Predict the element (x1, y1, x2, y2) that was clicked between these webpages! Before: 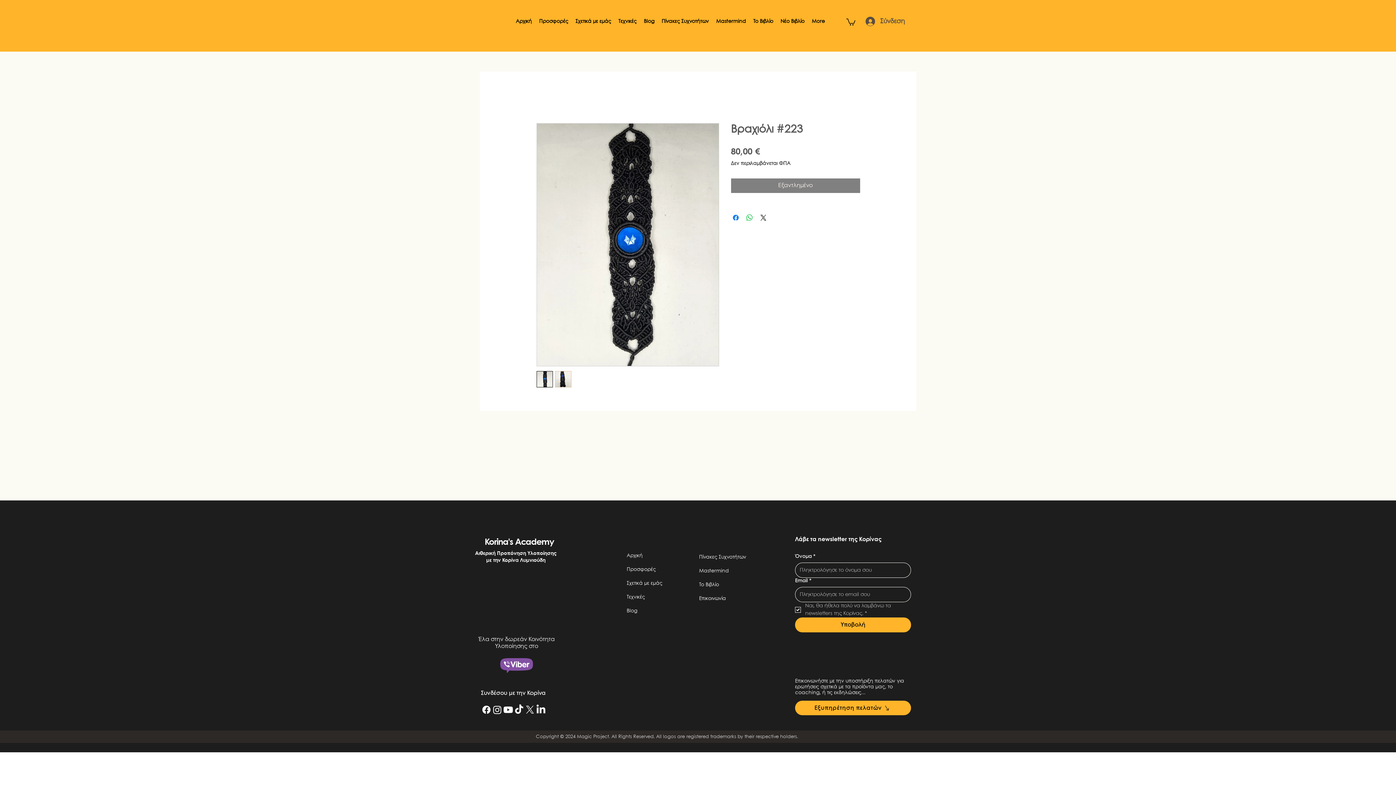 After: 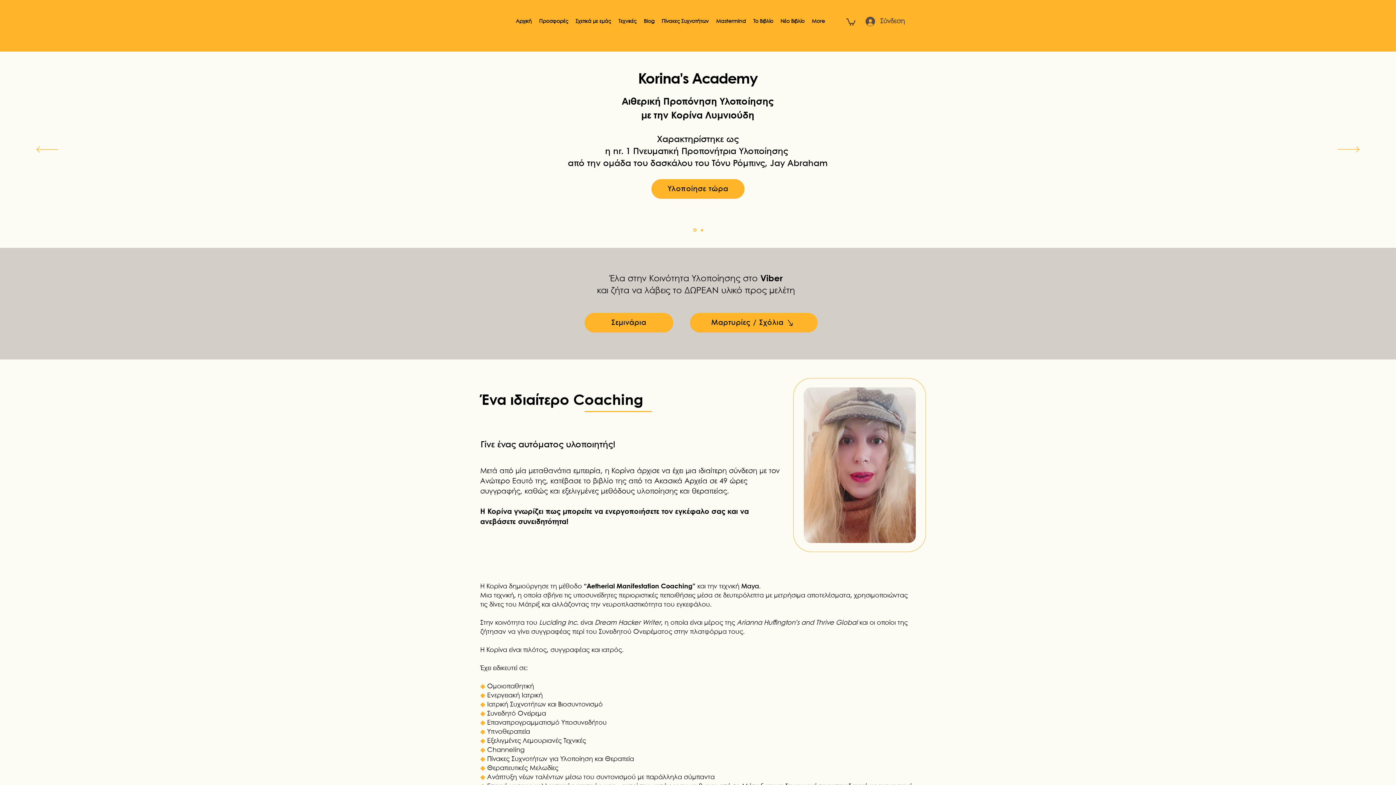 Action: bbox: (512, 13, 535, 29) label: Αρχική